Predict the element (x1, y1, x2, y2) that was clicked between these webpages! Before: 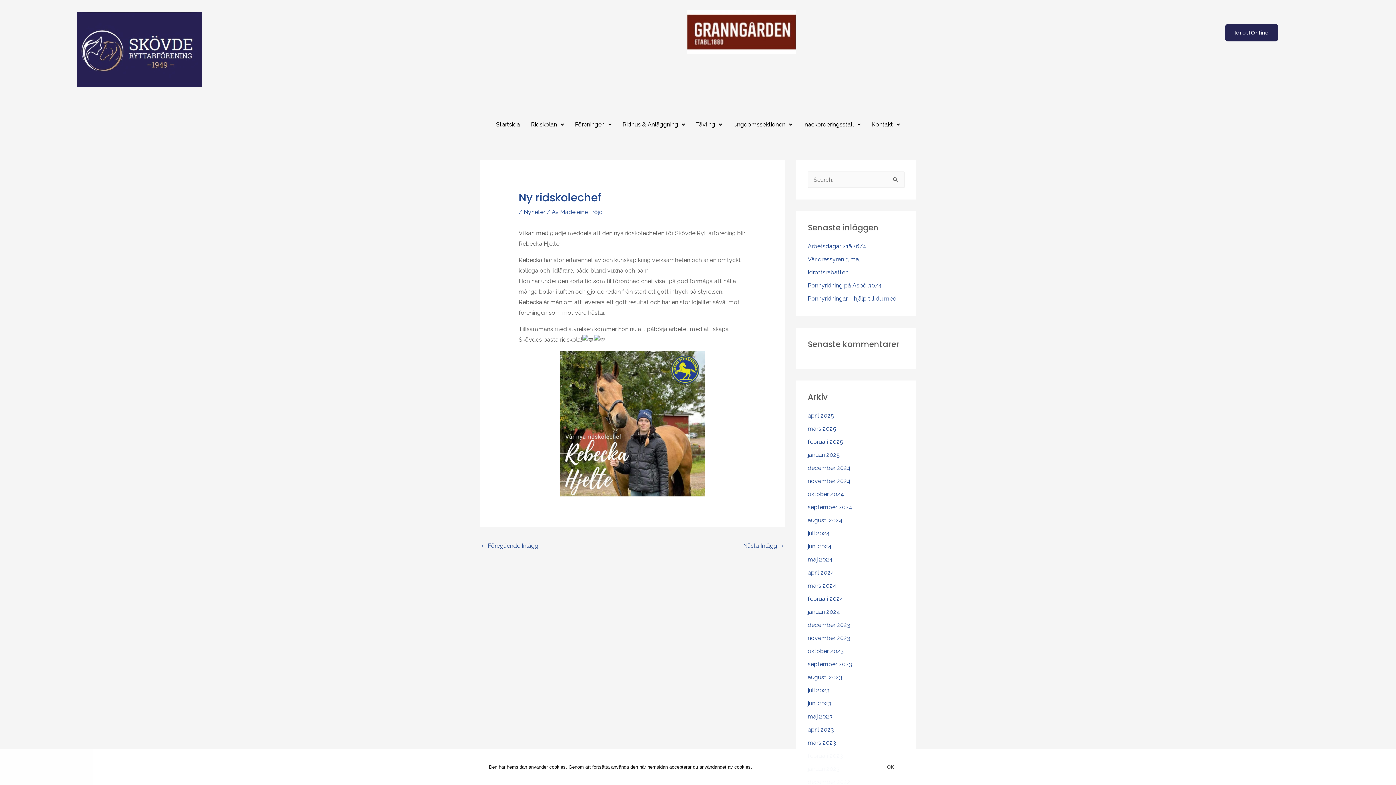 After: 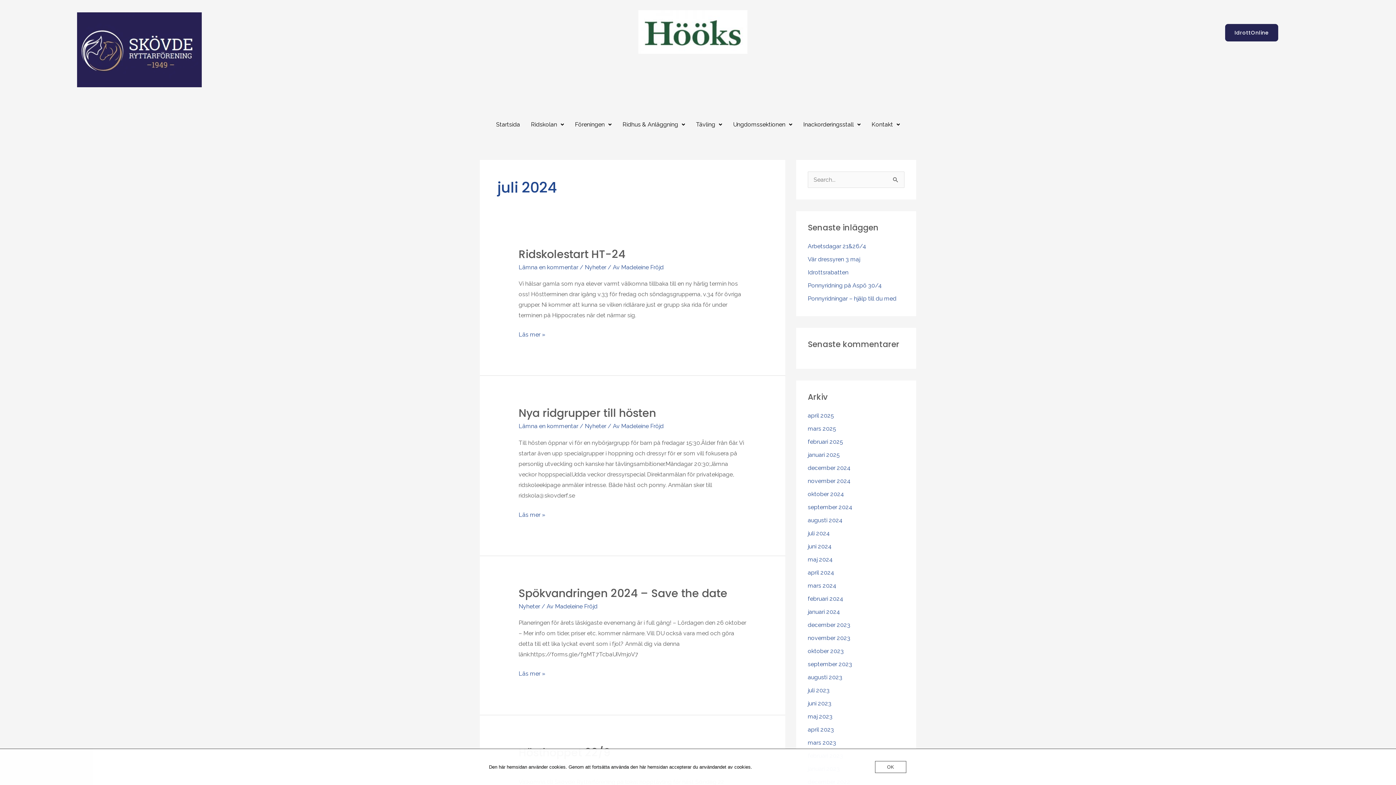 Action: label: juli 2024 bbox: (808, 530, 830, 537)